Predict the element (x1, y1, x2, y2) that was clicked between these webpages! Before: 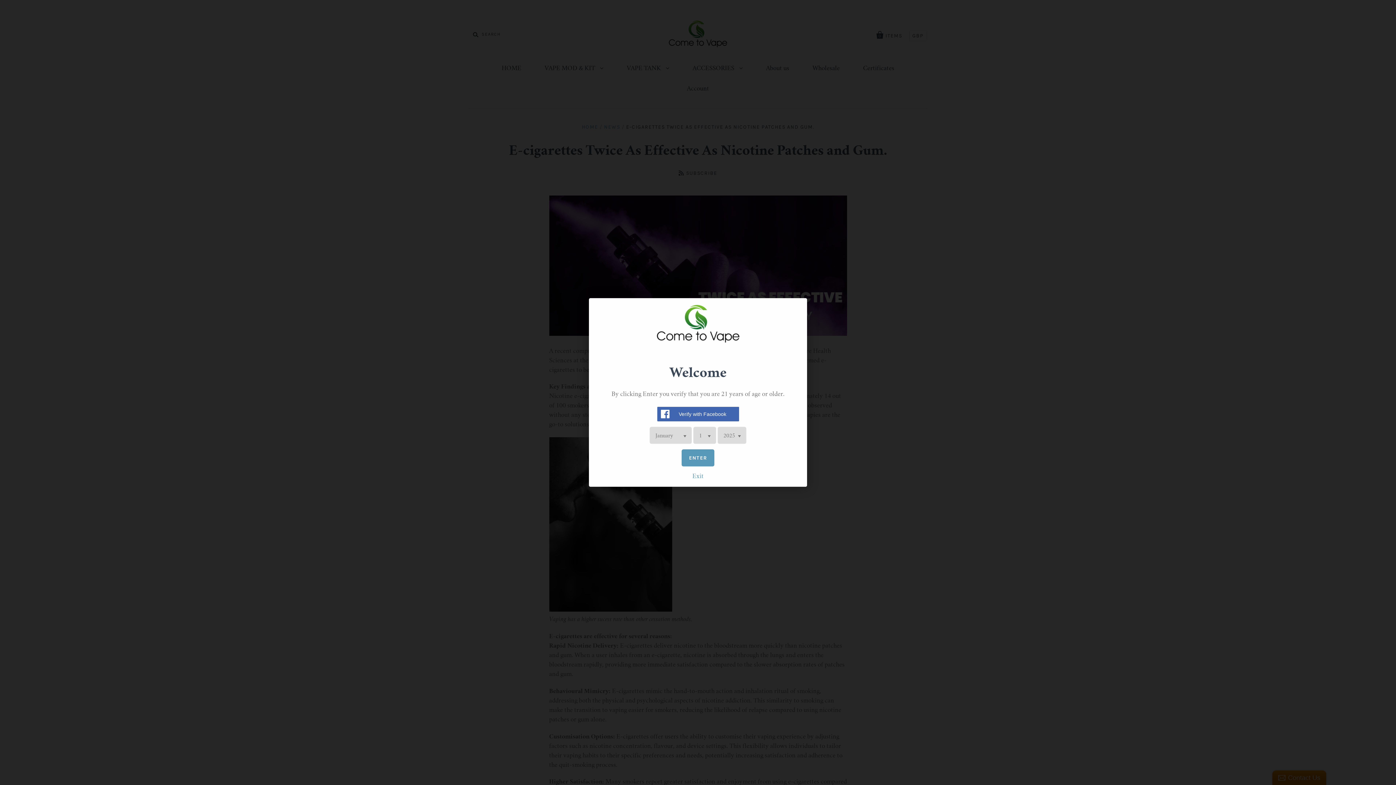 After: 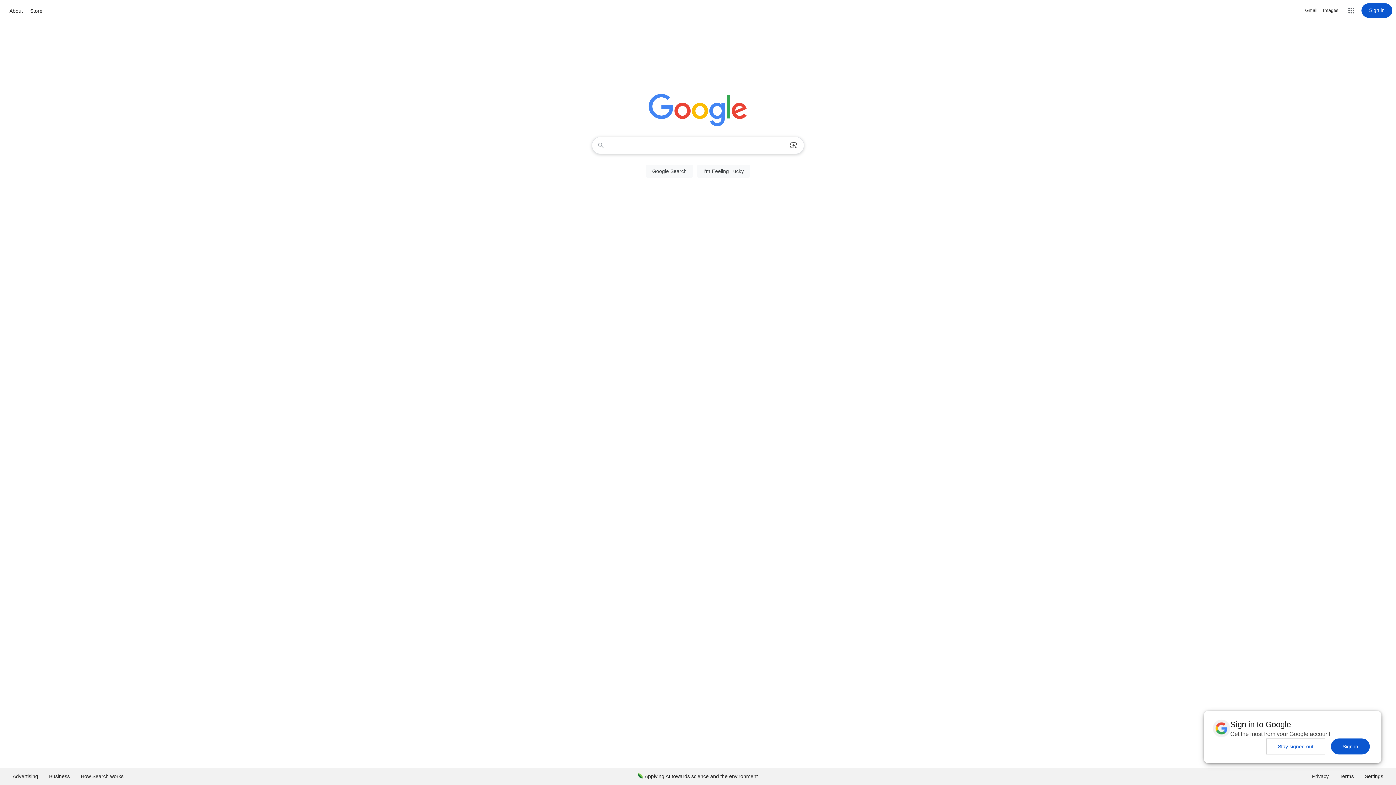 Action: bbox: (594, 472, 801, 487) label: Exit